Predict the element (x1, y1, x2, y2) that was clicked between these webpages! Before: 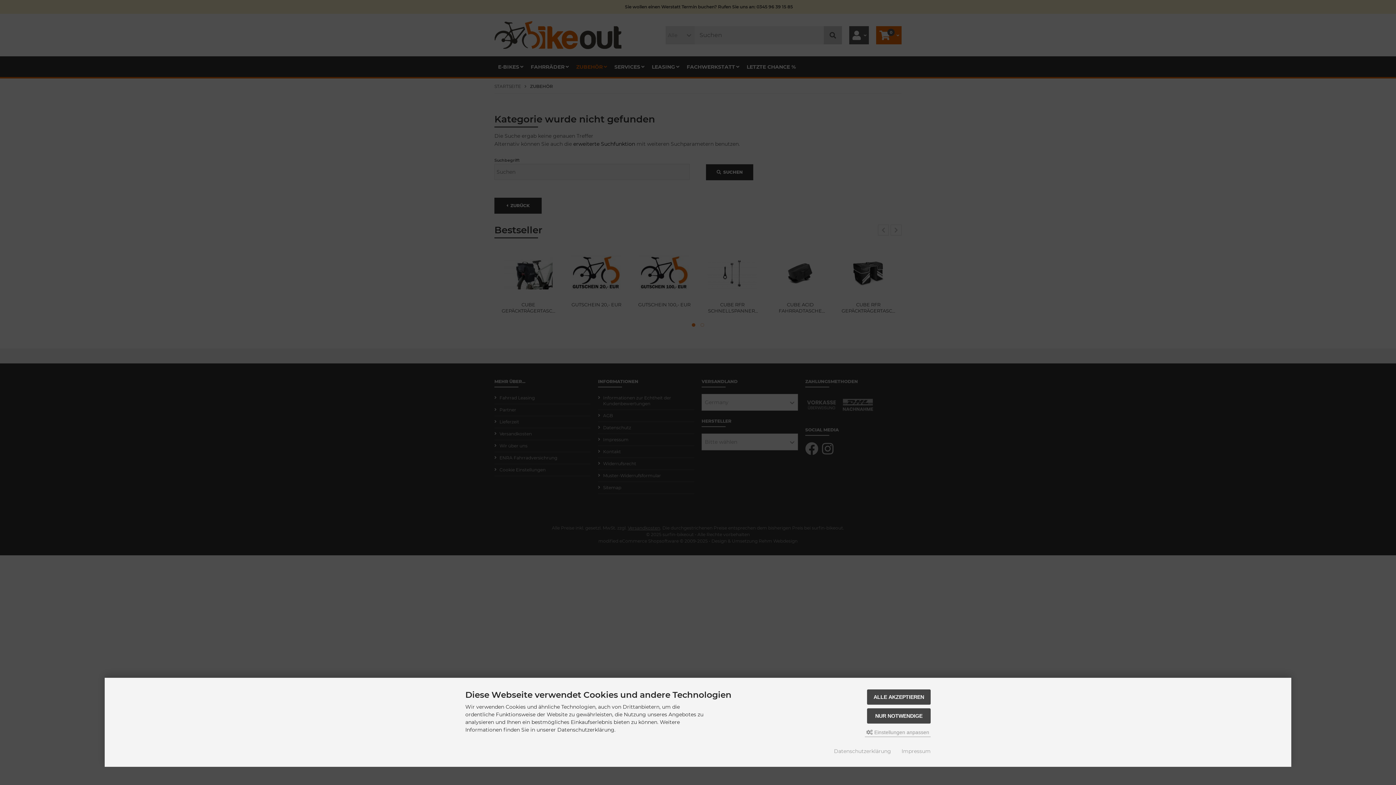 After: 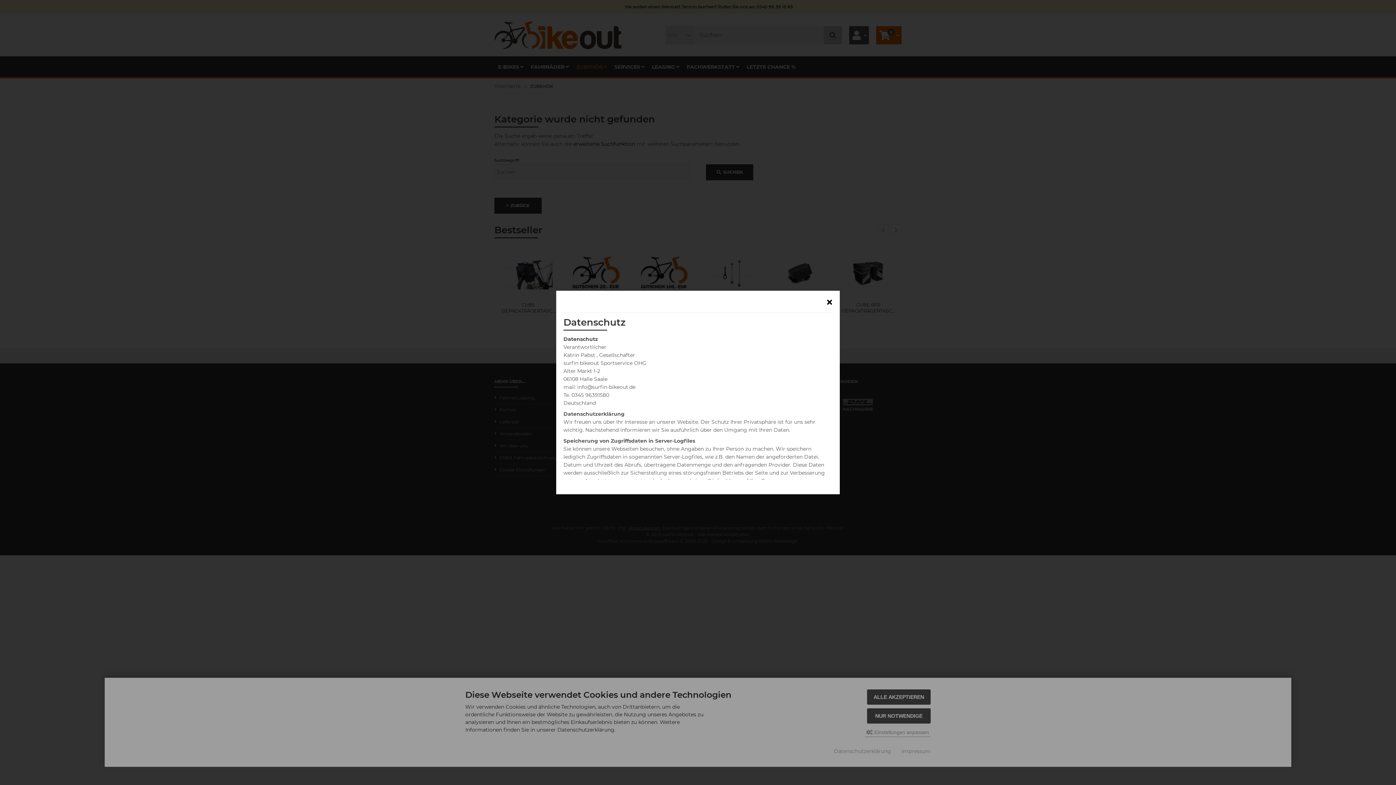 Action: bbox: (834, 747, 891, 755) label: Datenschutzerklärung